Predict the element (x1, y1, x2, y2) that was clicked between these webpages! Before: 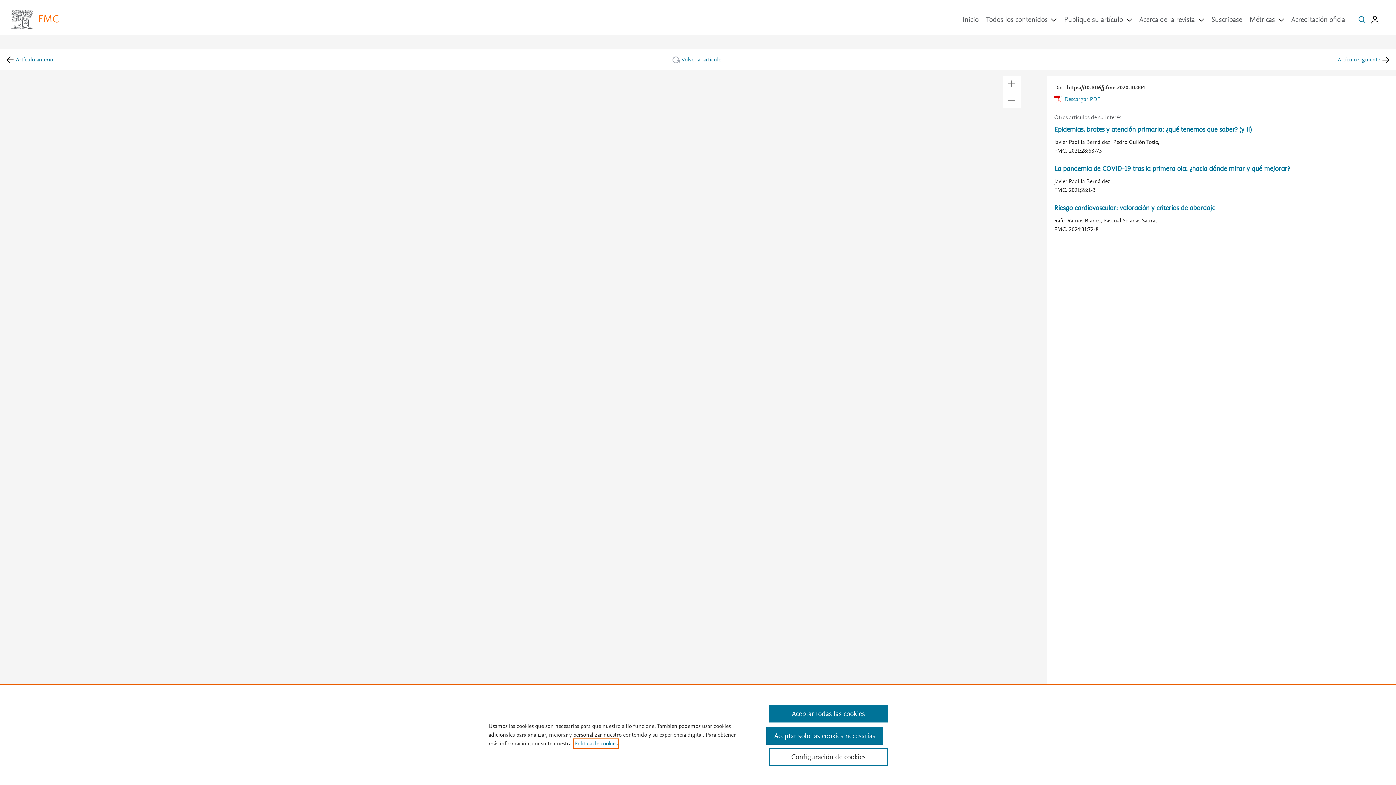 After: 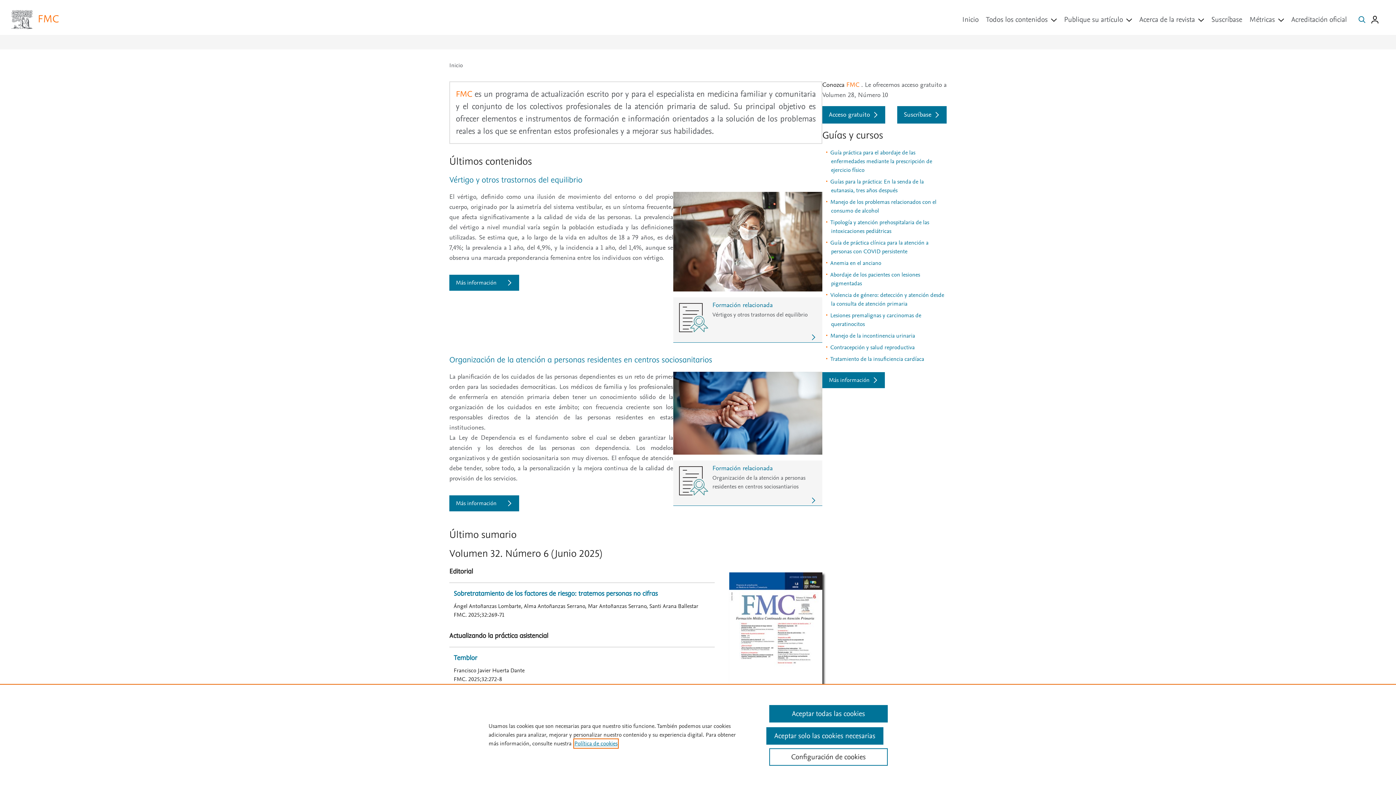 Action: bbox: (962, 14, 978, 24) label: Inicio